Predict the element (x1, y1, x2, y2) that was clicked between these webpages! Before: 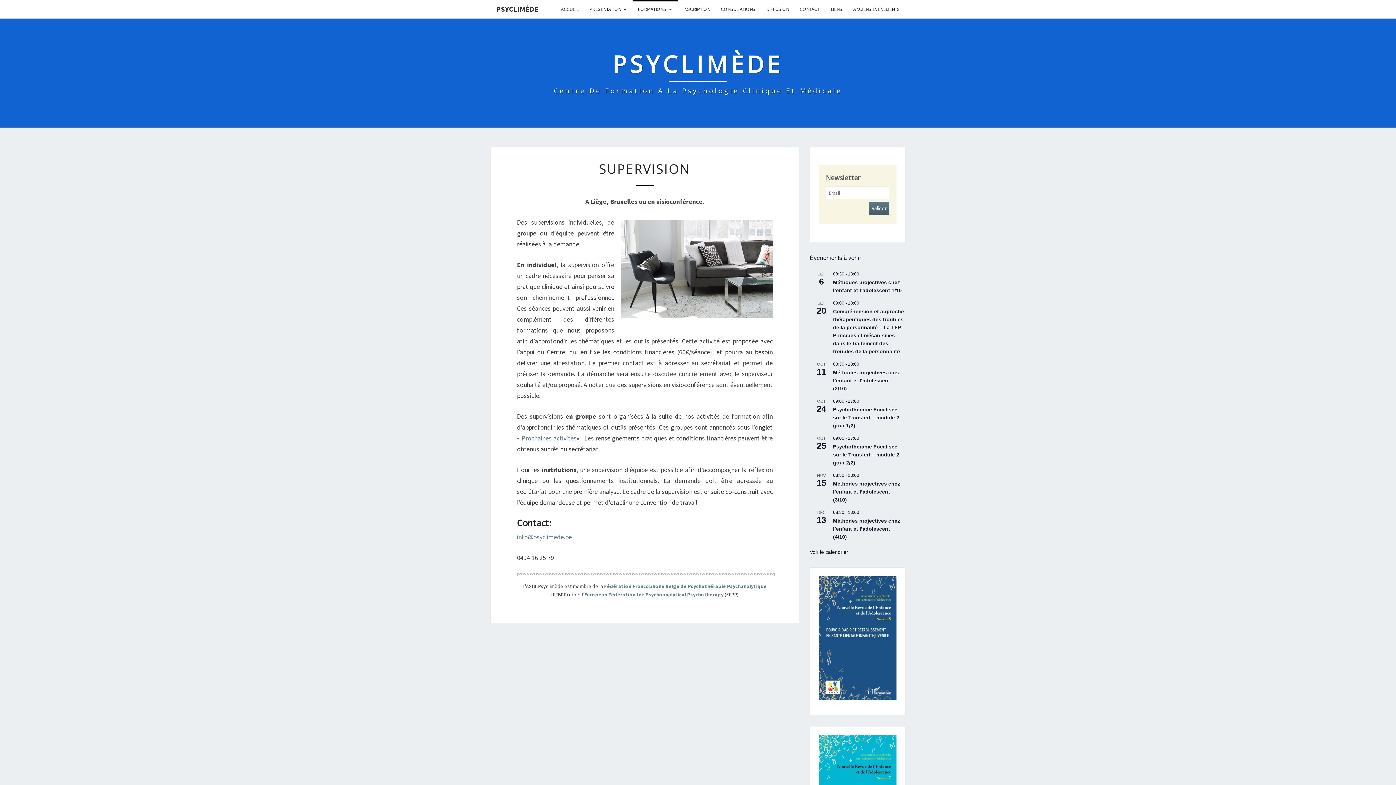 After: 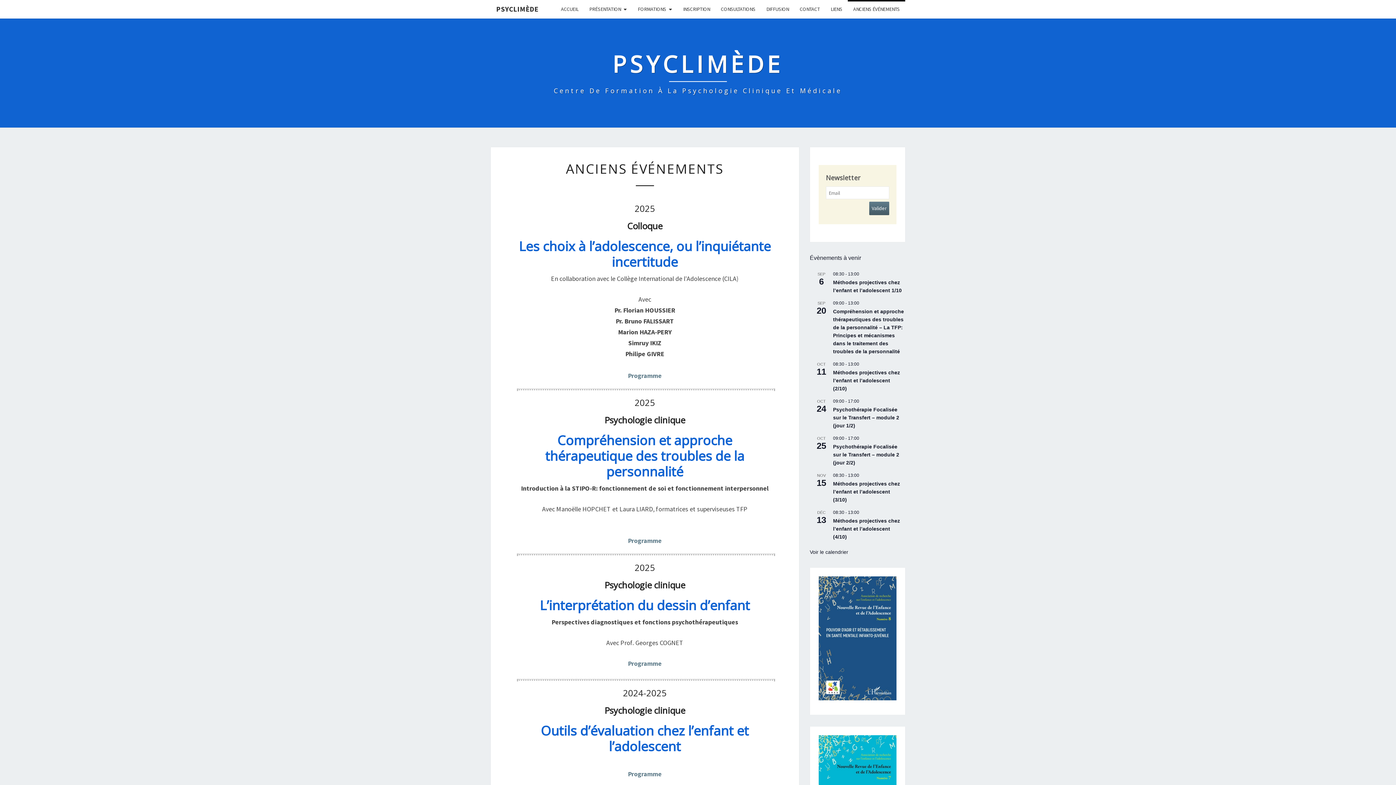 Action: label: ANCIENS ÉVÉNEMENTS bbox: (848, 0, 905, 18)